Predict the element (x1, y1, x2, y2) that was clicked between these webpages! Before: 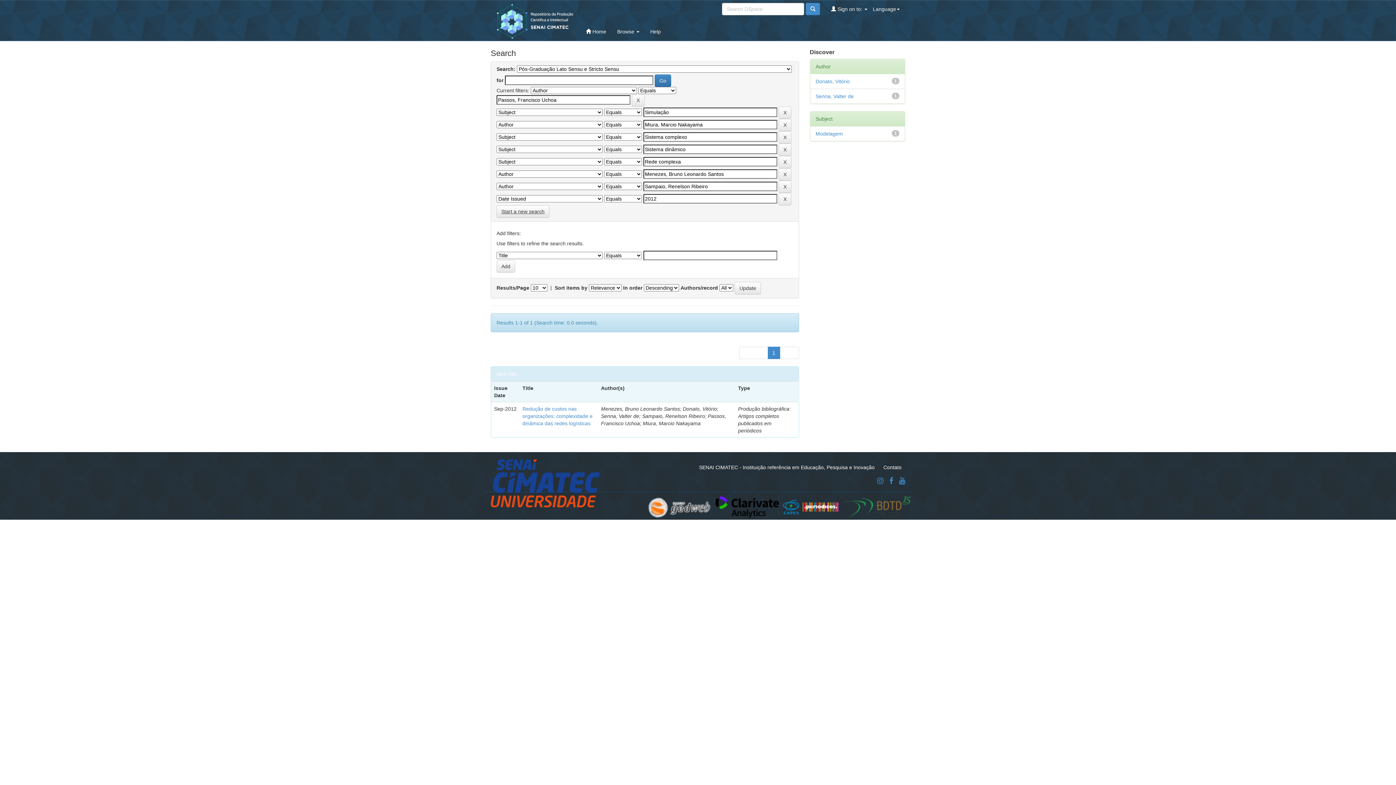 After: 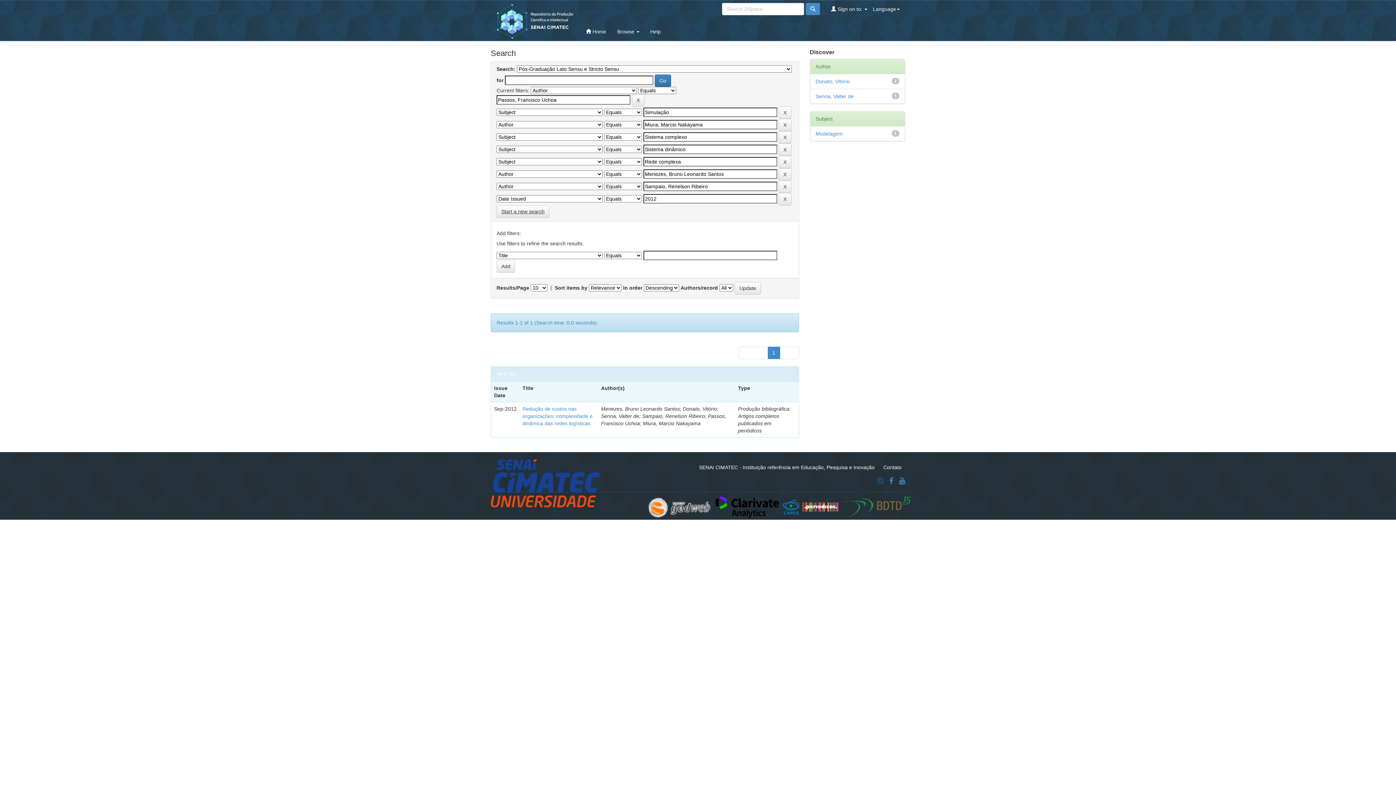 Action: bbox: (877, 477, 883, 484)